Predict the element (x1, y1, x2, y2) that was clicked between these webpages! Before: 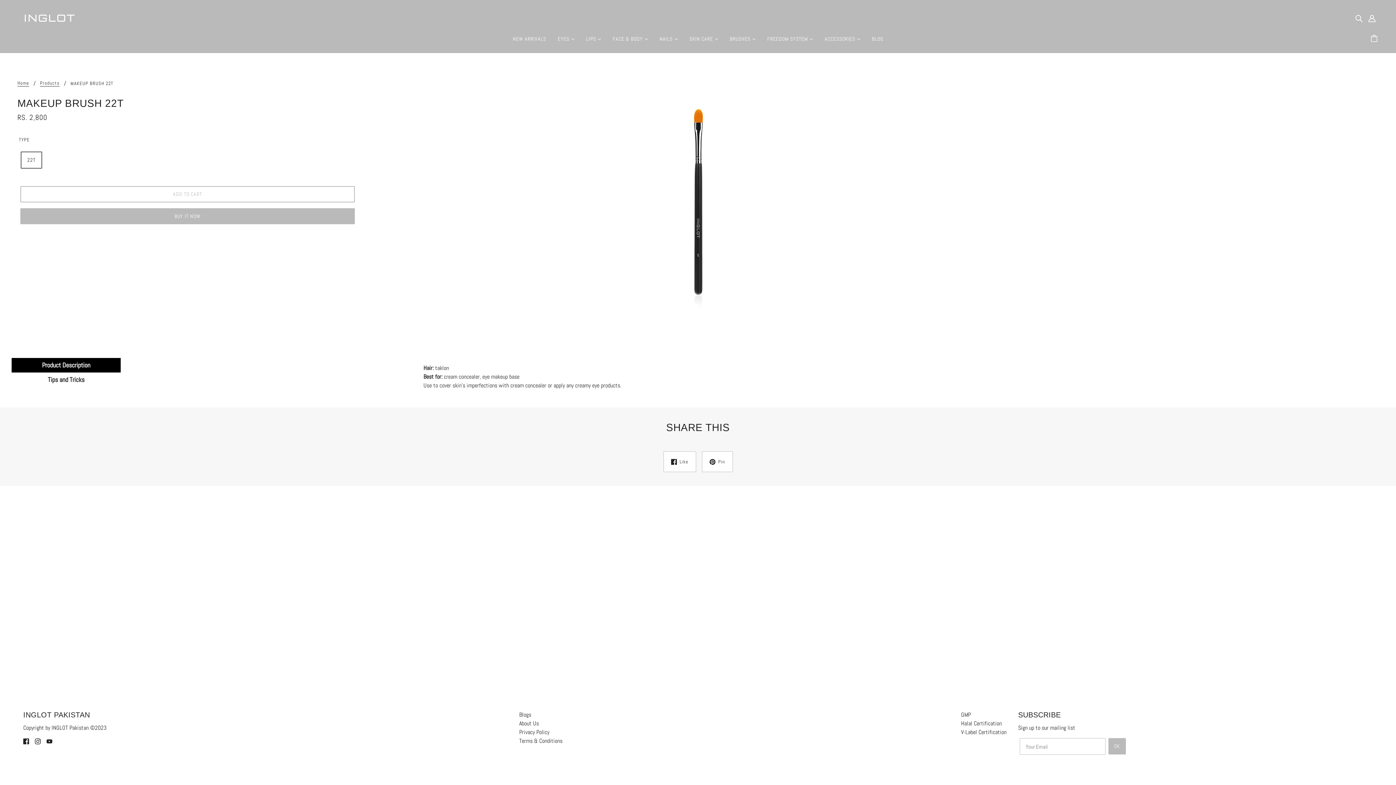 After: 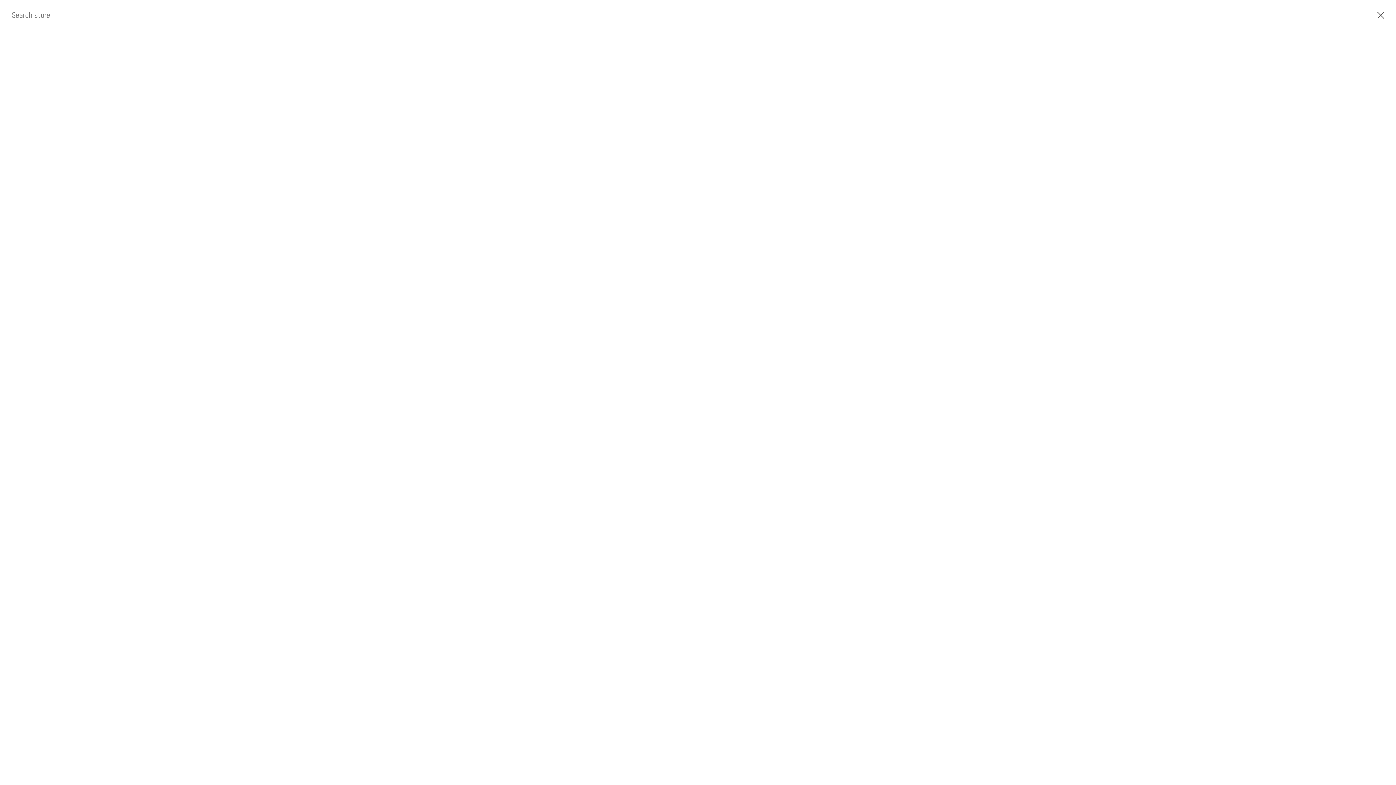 Action: bbox: (1352, 10, 1365, 25) label: Search